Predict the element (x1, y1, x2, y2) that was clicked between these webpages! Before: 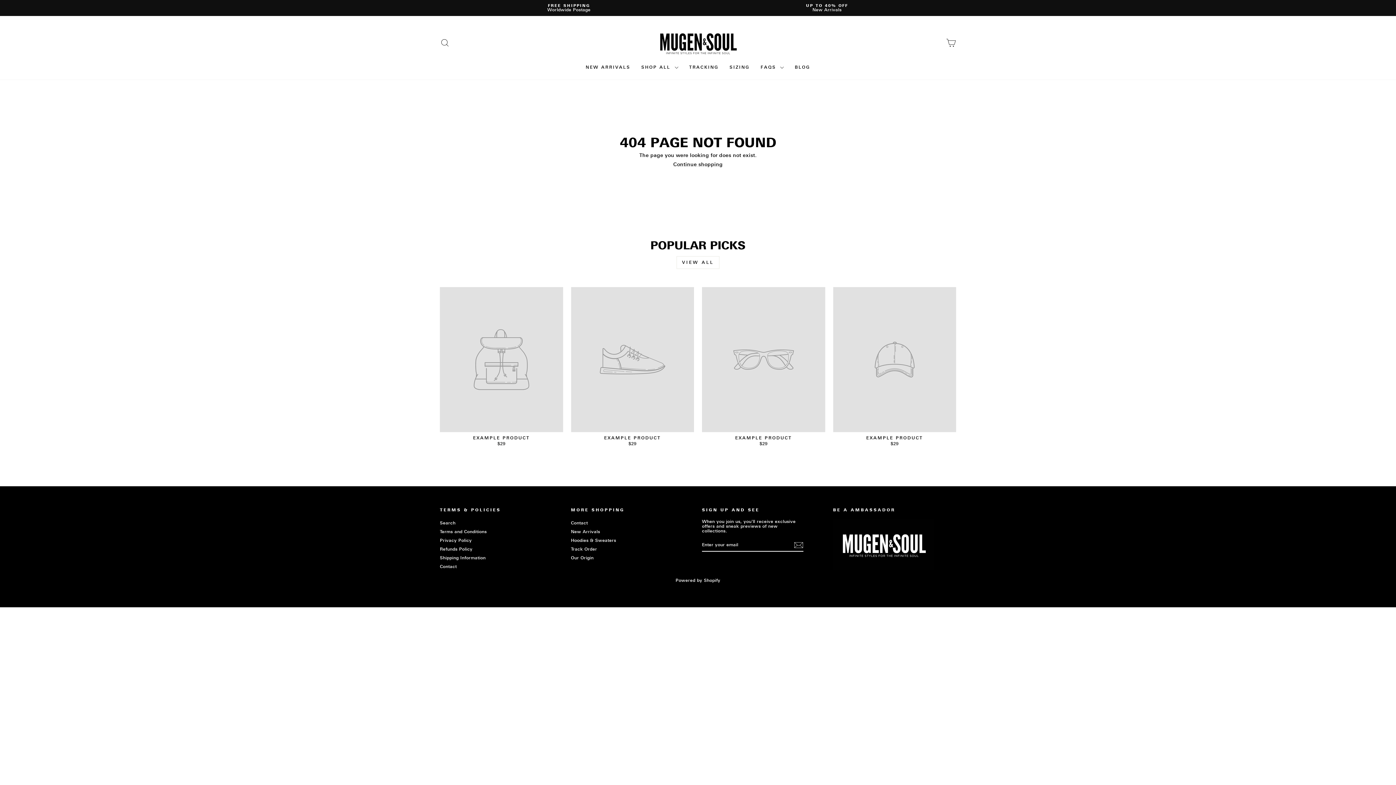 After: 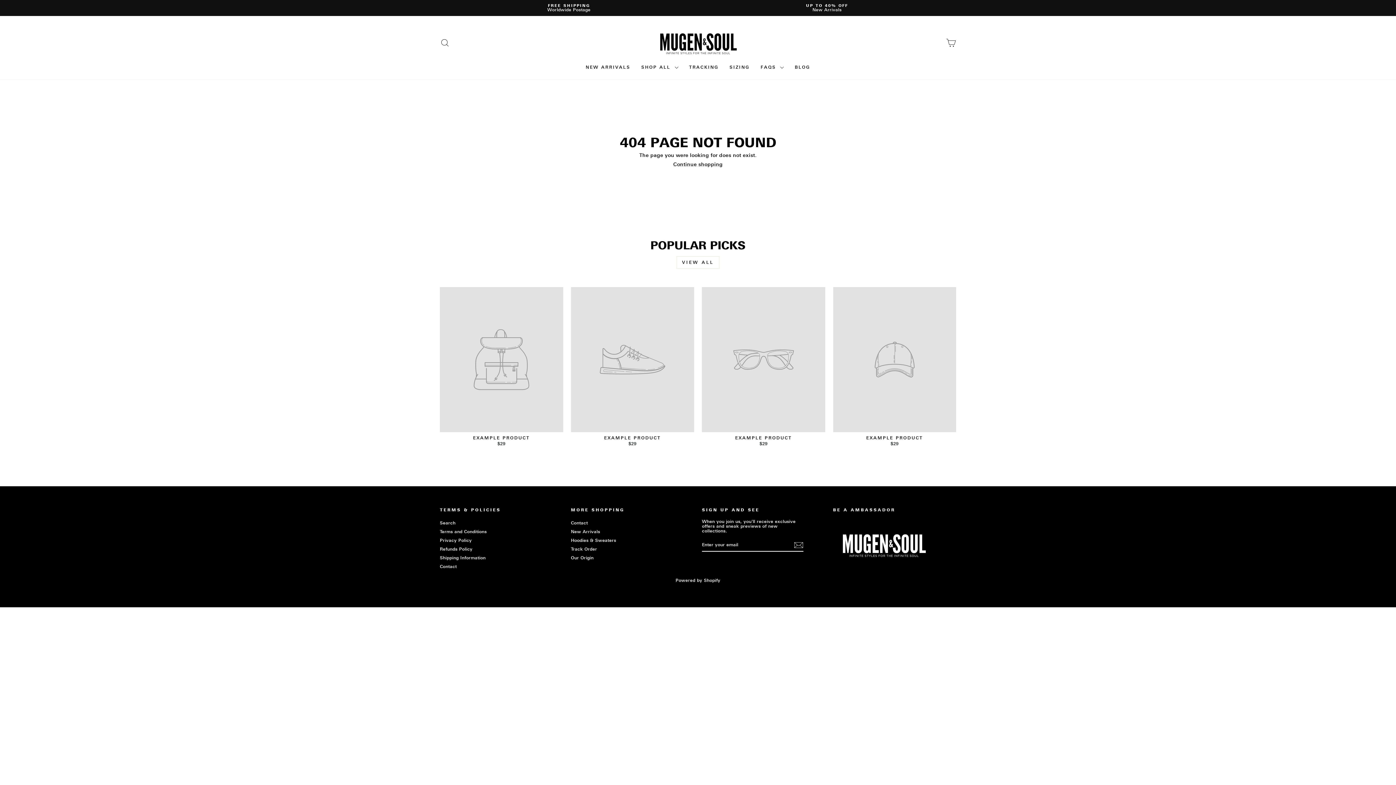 Action: bbox: (571, 287, 694, 448) label: EXAMPLE PRODUCT
$29